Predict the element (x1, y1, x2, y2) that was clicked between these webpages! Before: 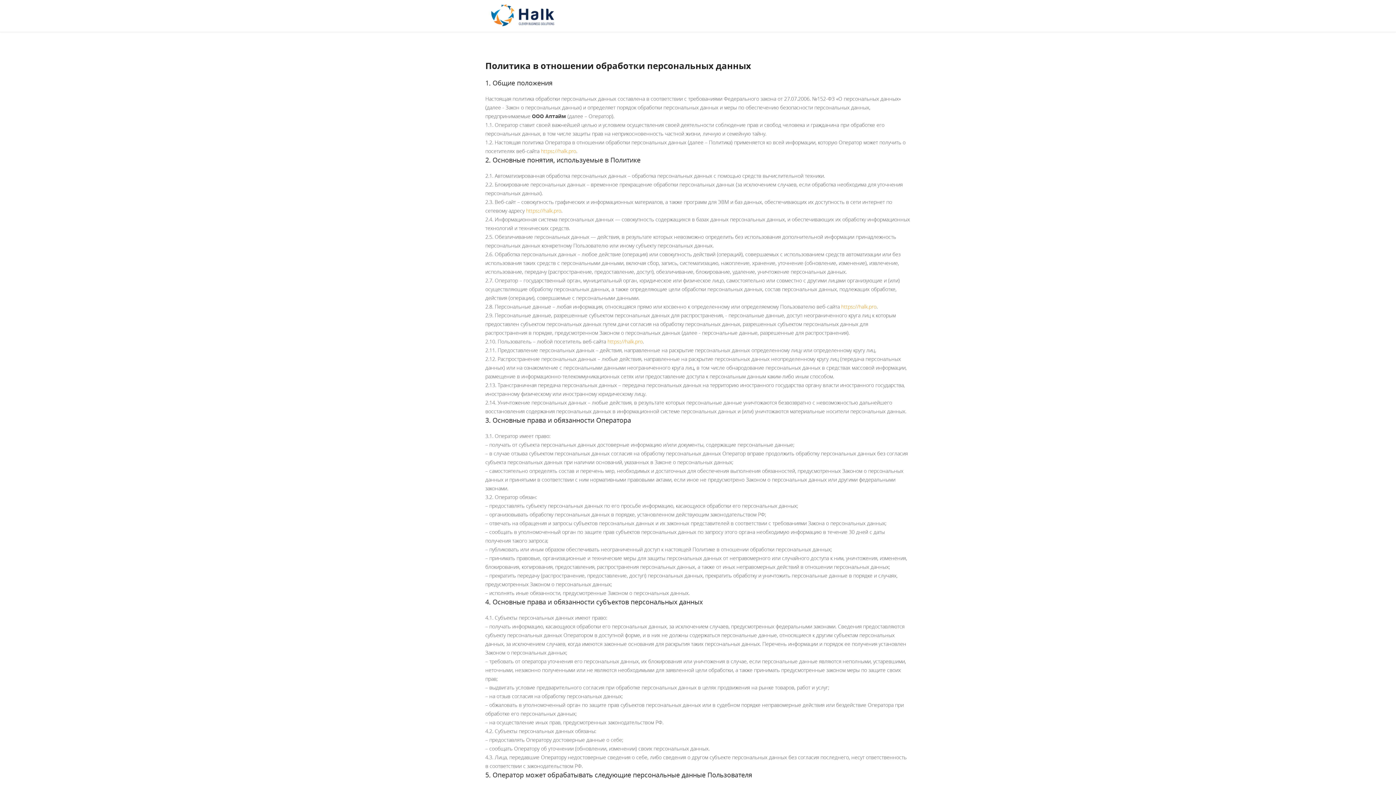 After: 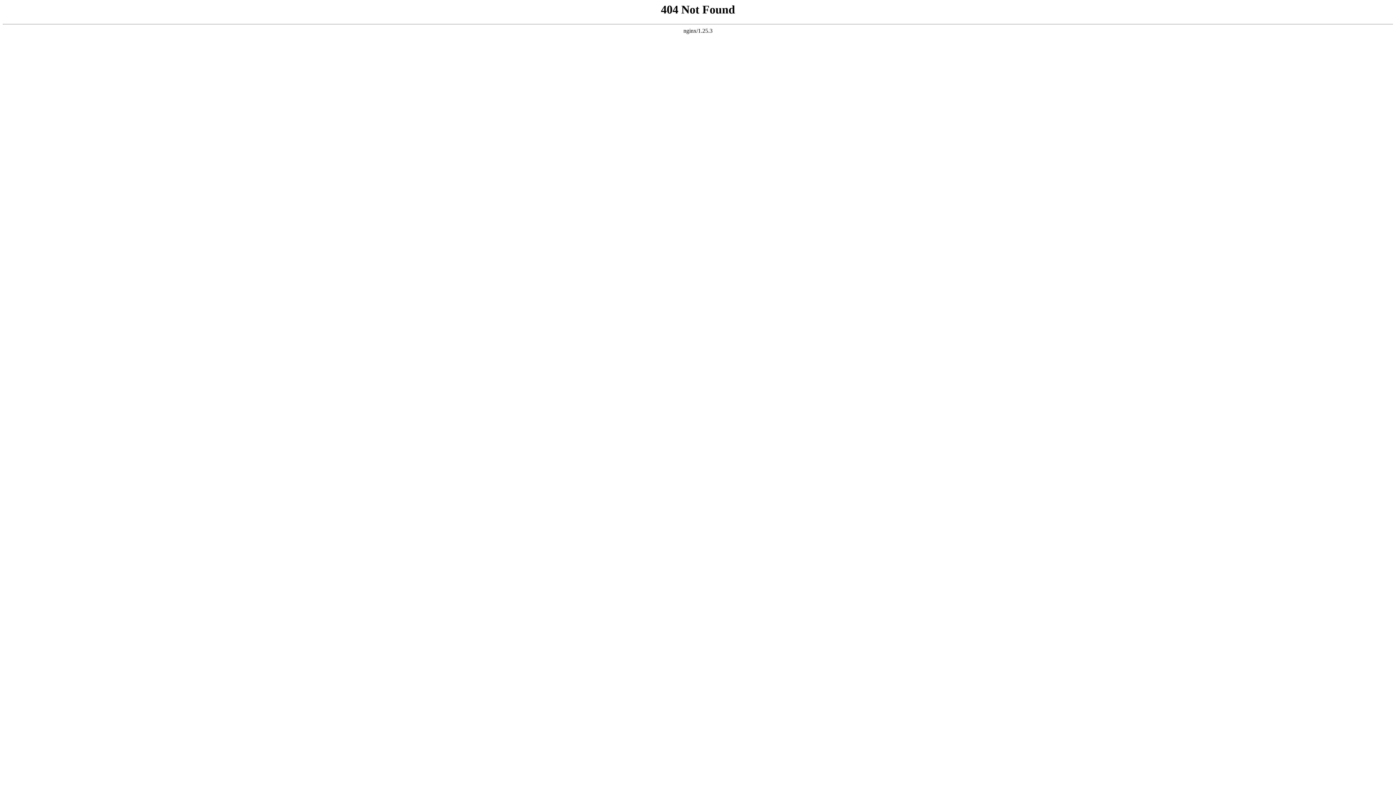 Action: bbox: (841, 303, 876, 310) label: httpsː//halk.pro